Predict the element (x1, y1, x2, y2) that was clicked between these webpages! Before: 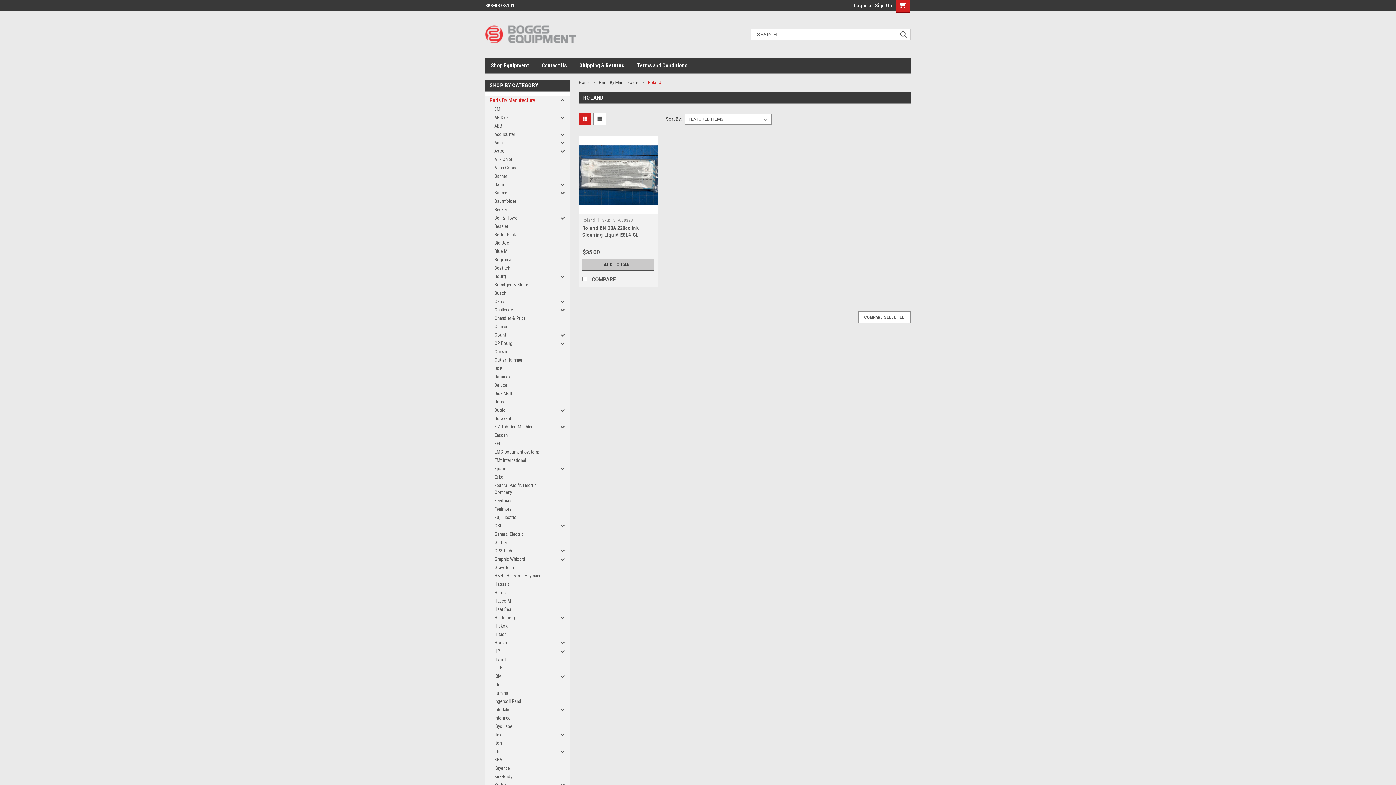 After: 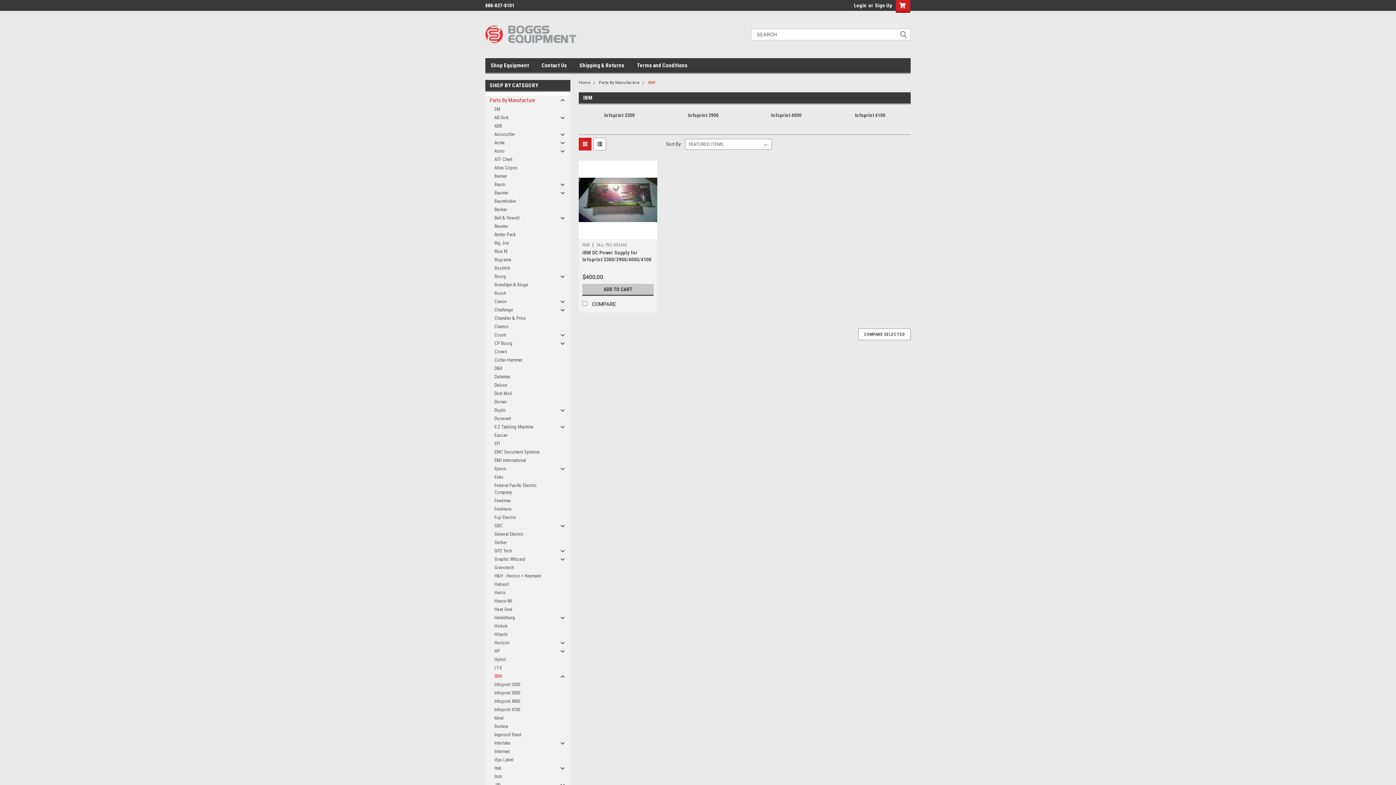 Action: bbox: (485, 672, 557, 680) label: IBM